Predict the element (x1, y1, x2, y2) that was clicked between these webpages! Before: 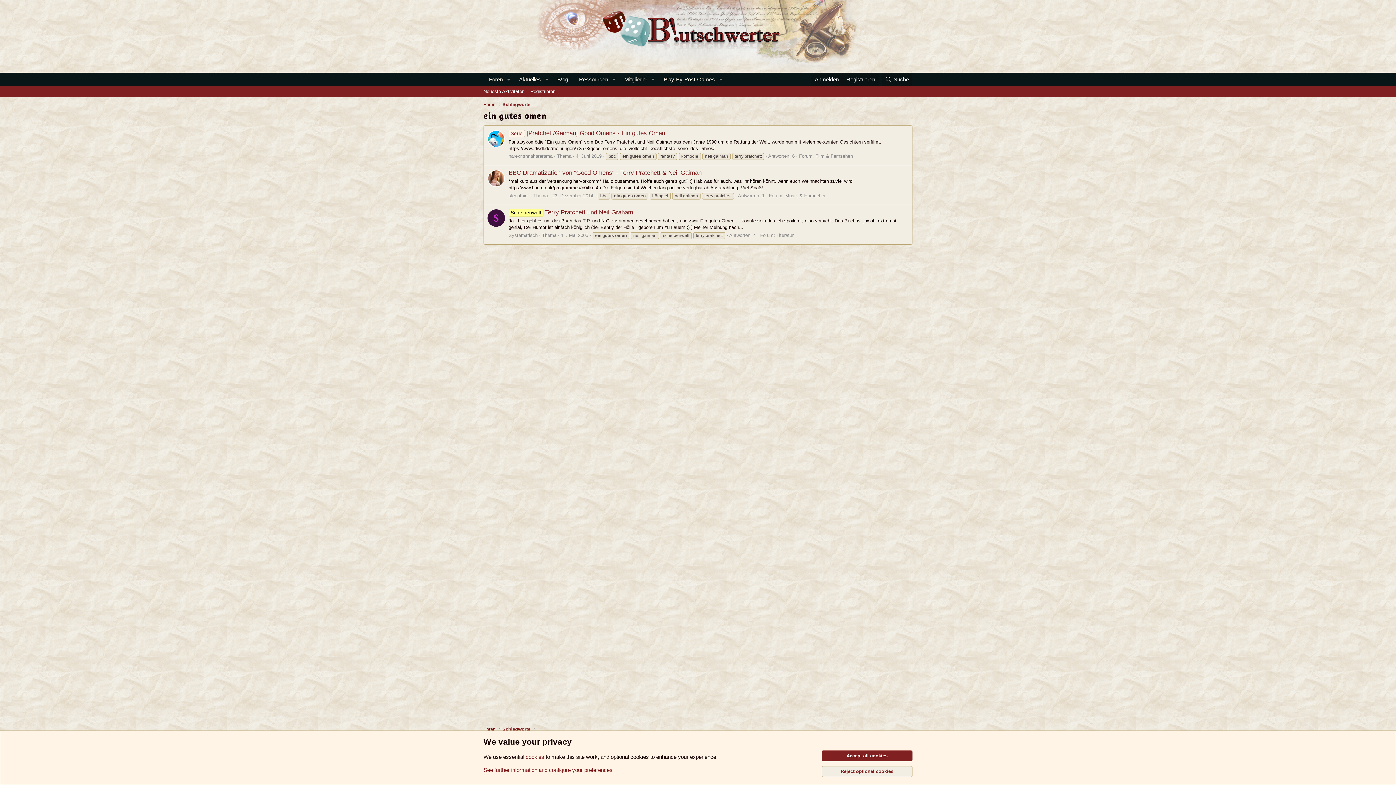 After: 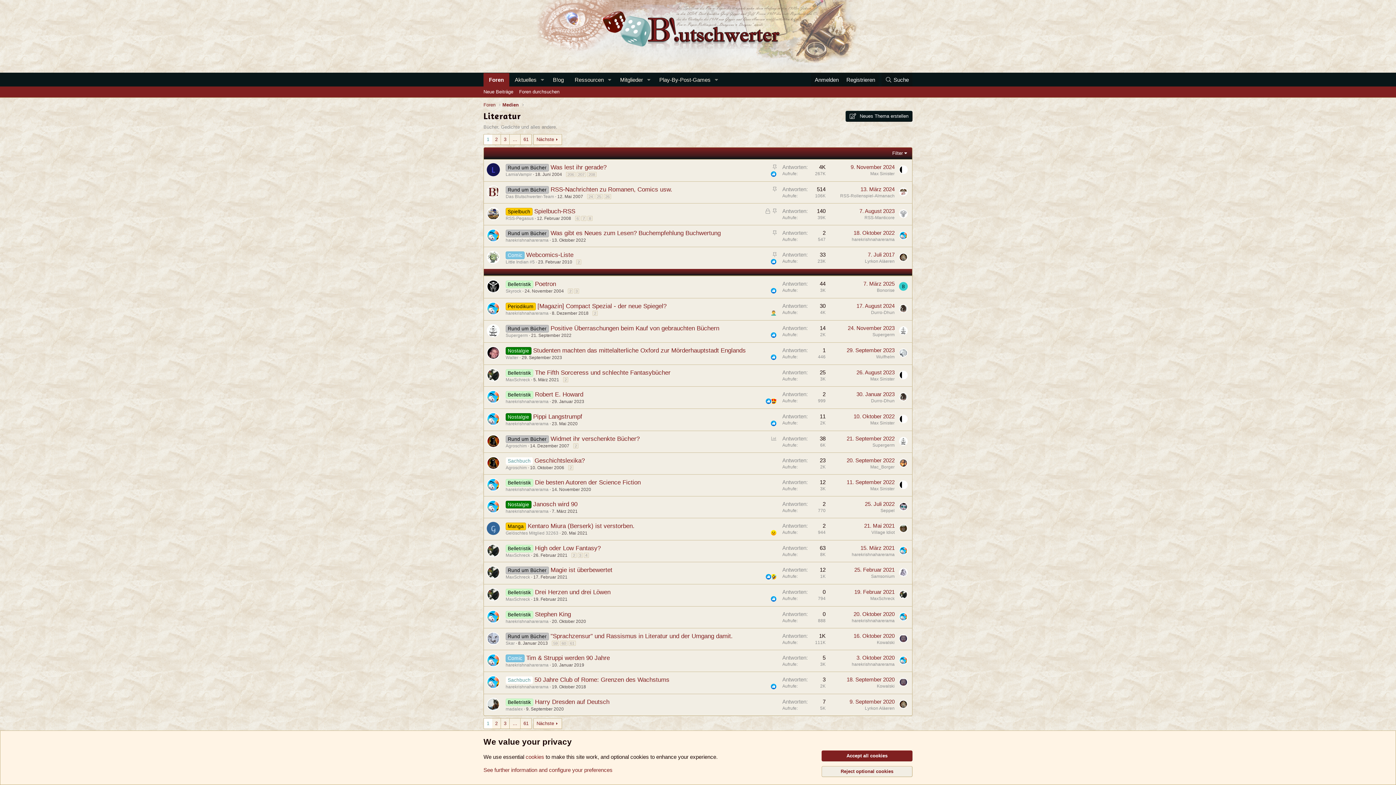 Action: label: Literatur bbox: (776, 232, 793, 238)